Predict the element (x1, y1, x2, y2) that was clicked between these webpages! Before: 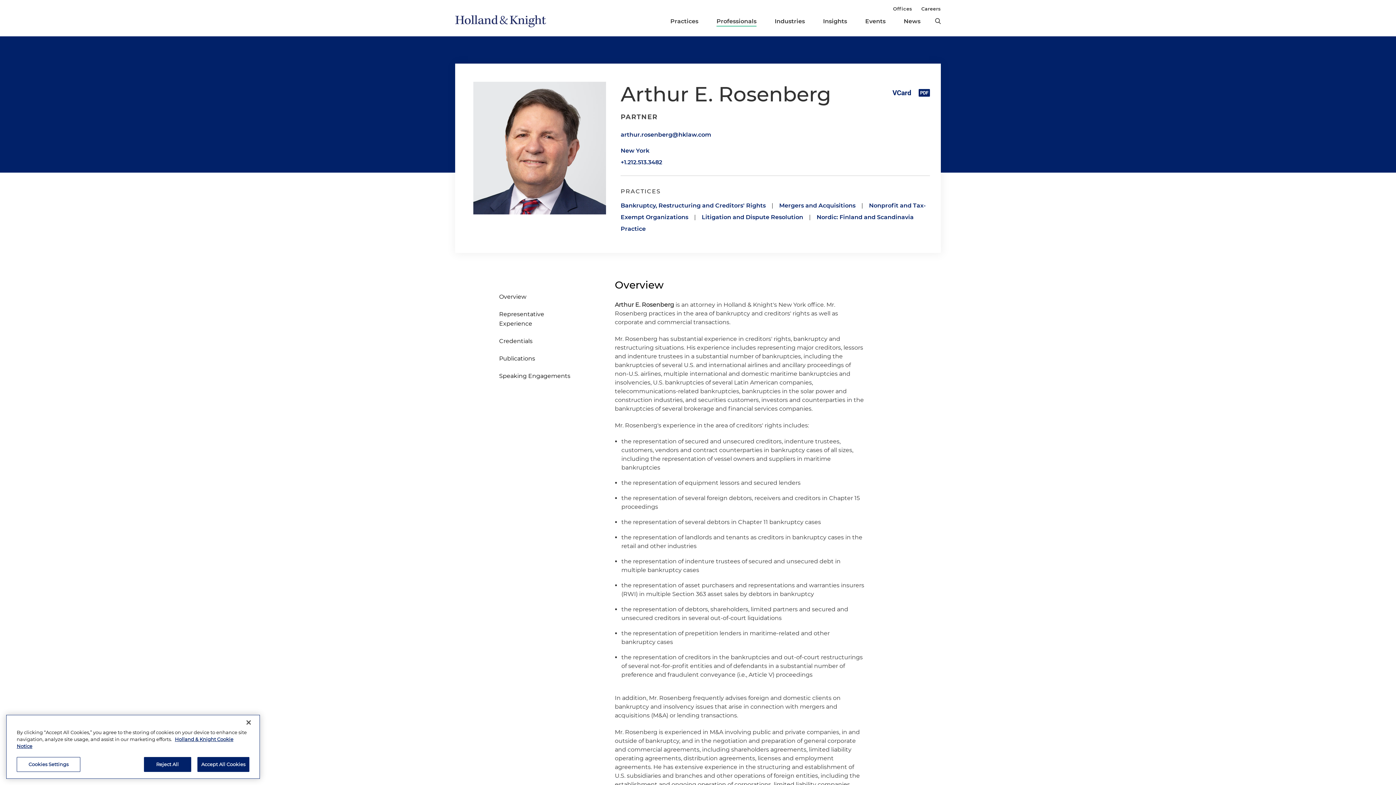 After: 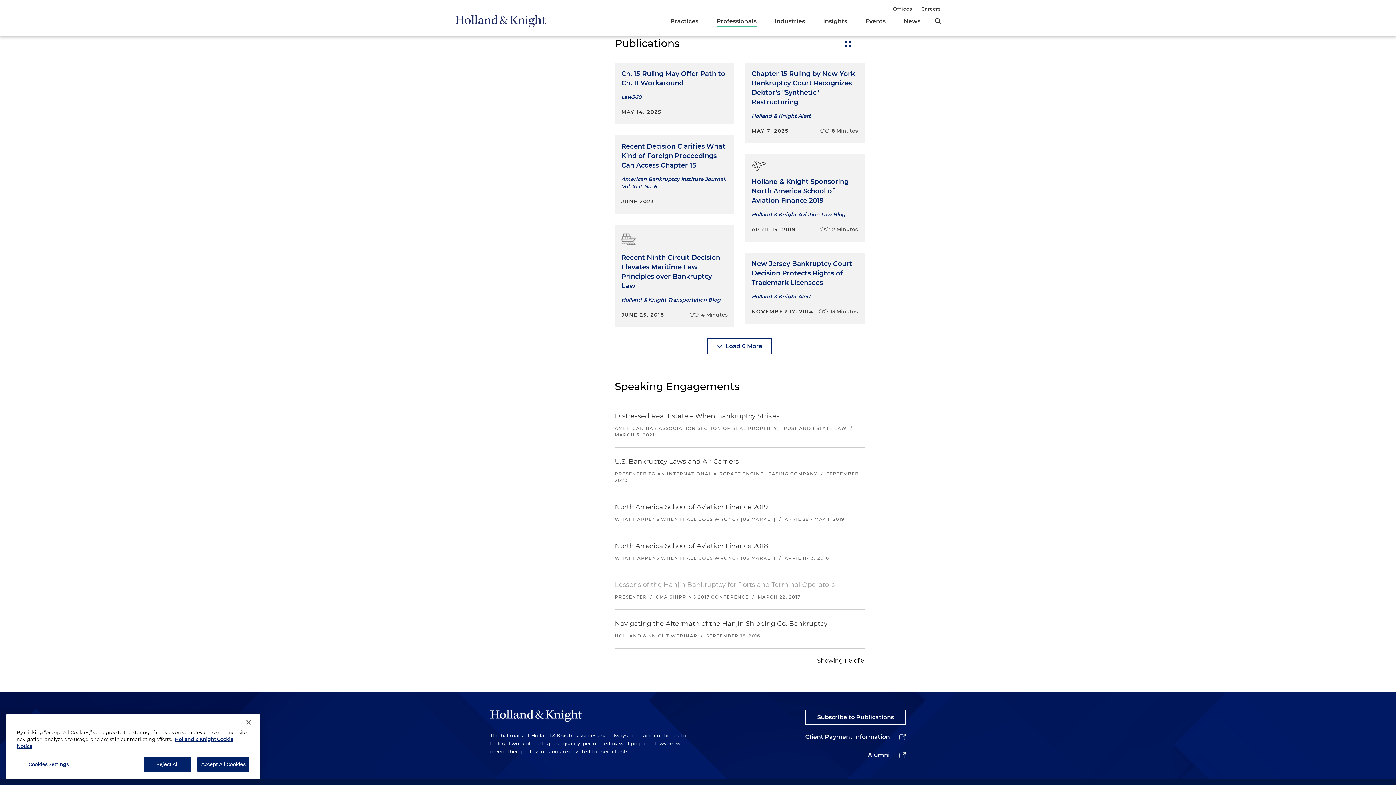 Action: label: Publications bbox: (499, 354, 535, 363)